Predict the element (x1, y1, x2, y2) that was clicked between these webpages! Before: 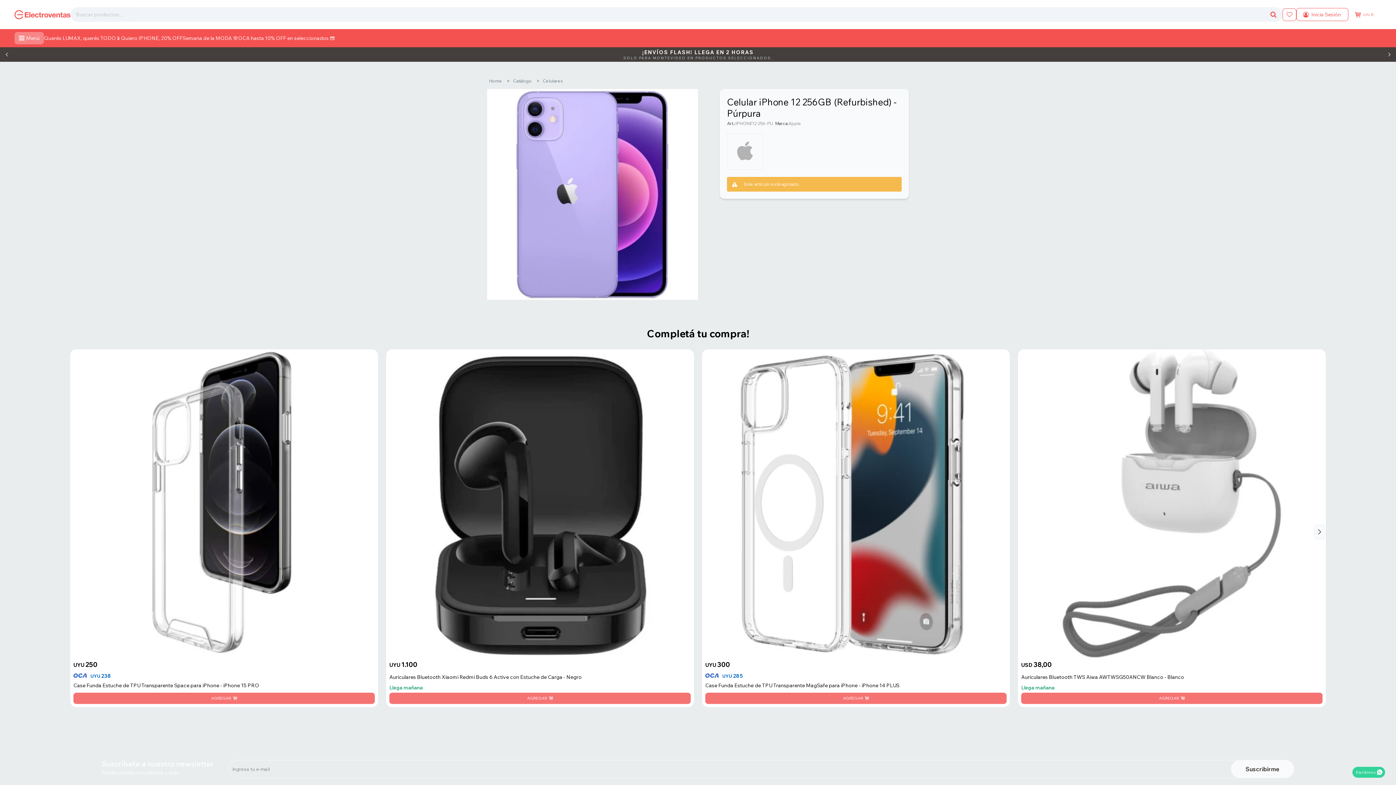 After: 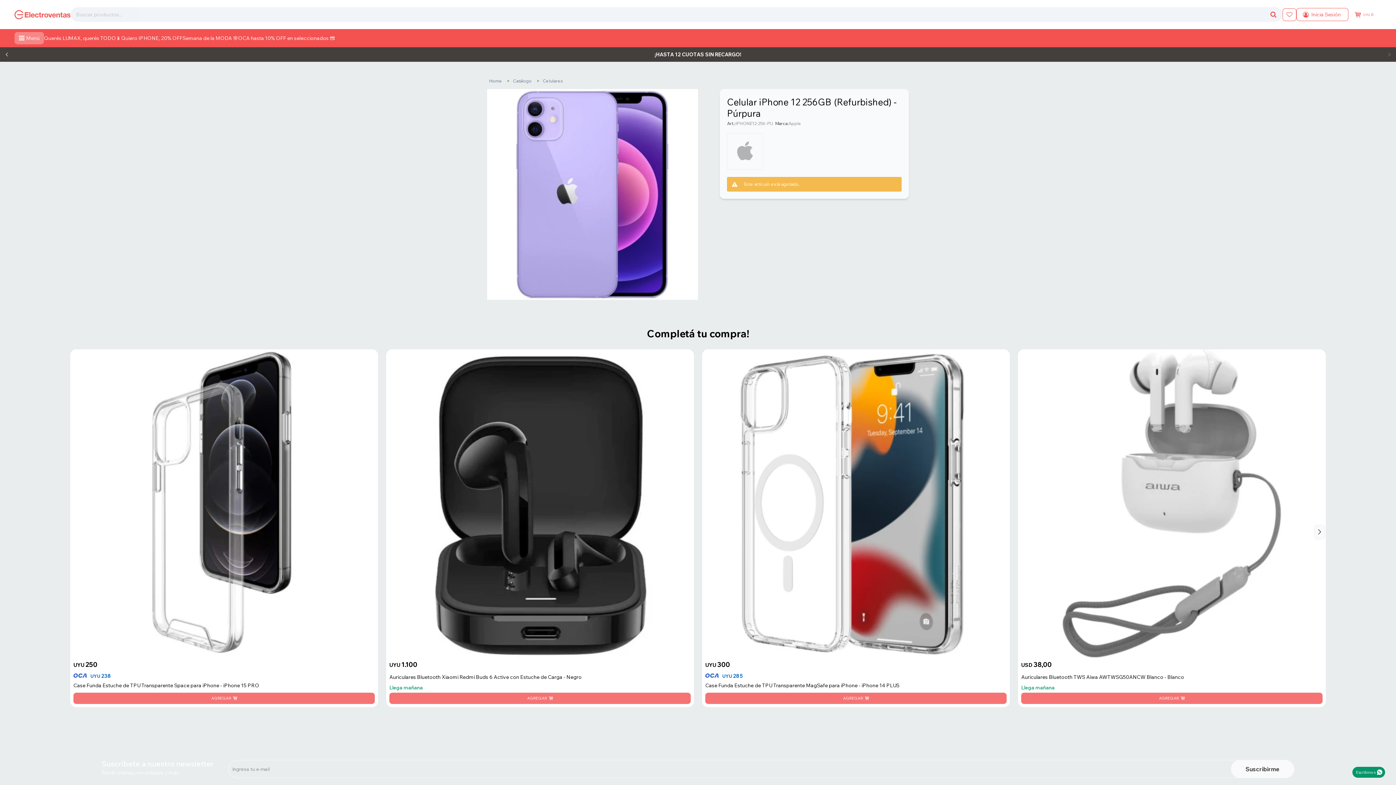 Action: bbox: (1352, 767, 1385, 778) label: Escribinos